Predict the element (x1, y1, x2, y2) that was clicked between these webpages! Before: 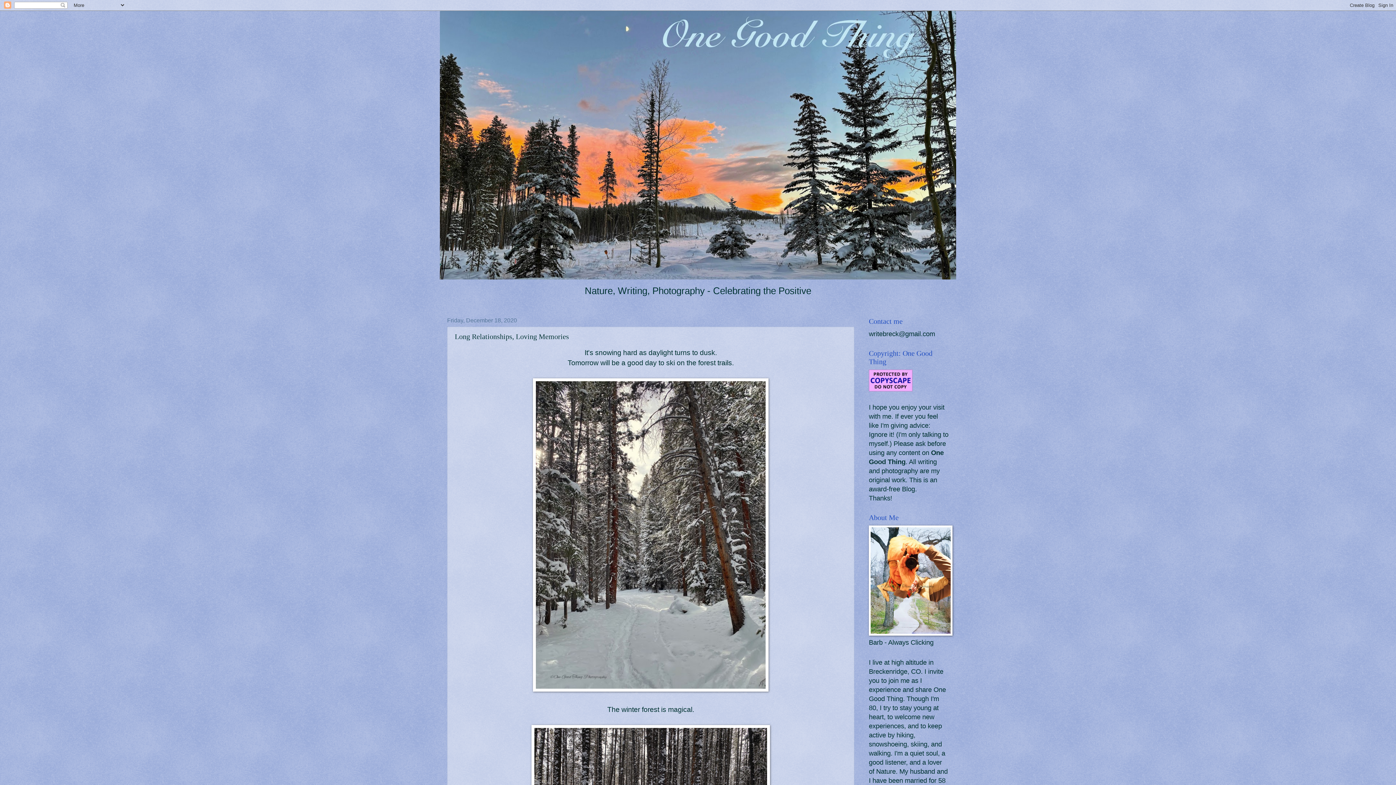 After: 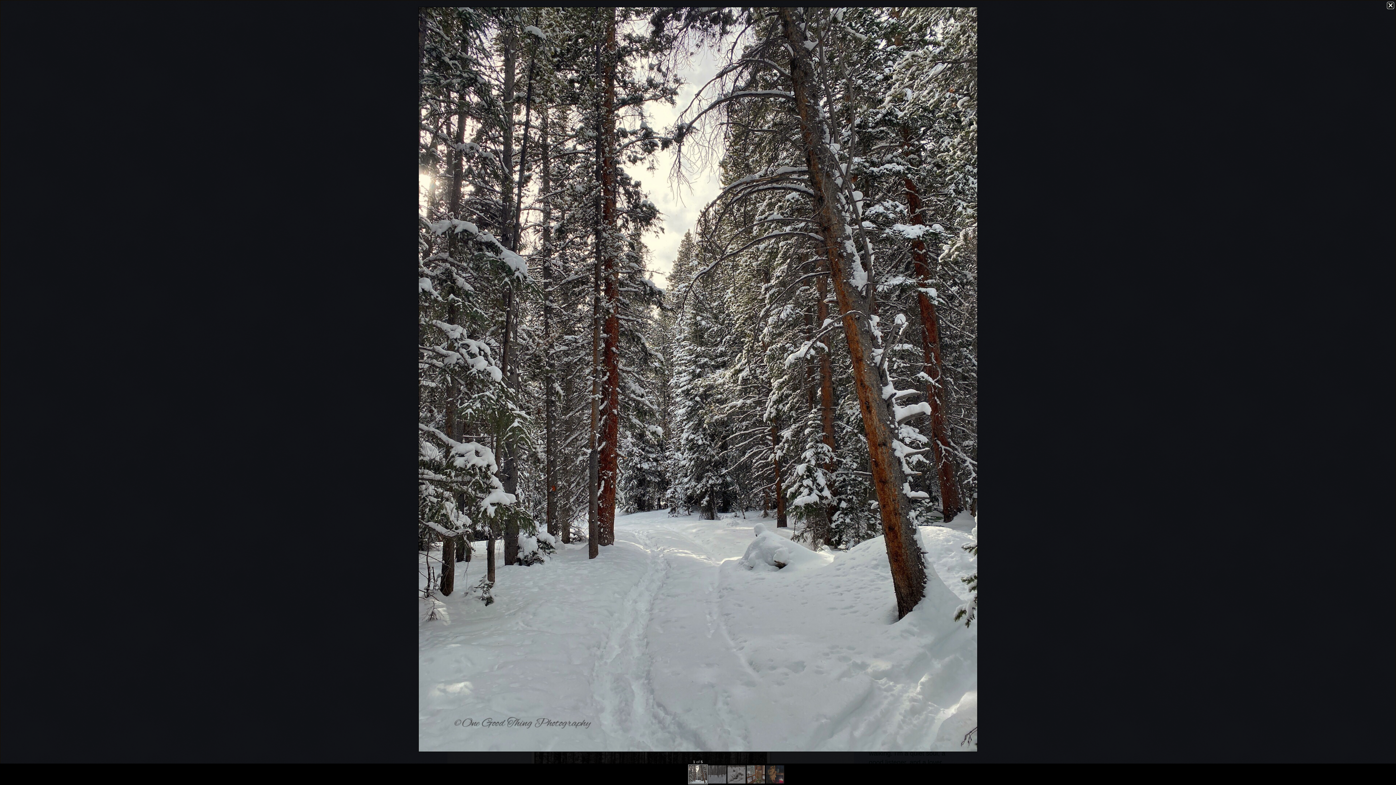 Action: bbox: (533, 685, 768, 693)